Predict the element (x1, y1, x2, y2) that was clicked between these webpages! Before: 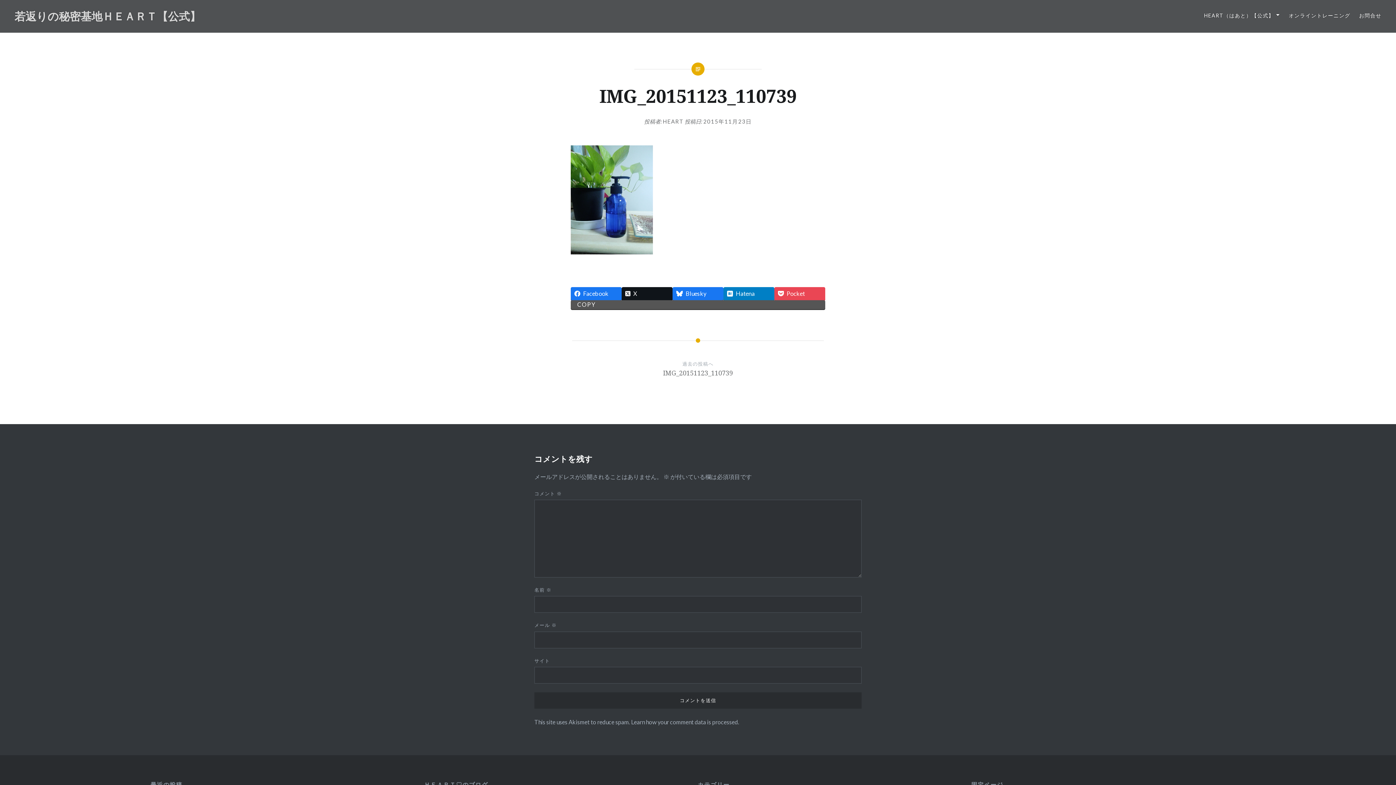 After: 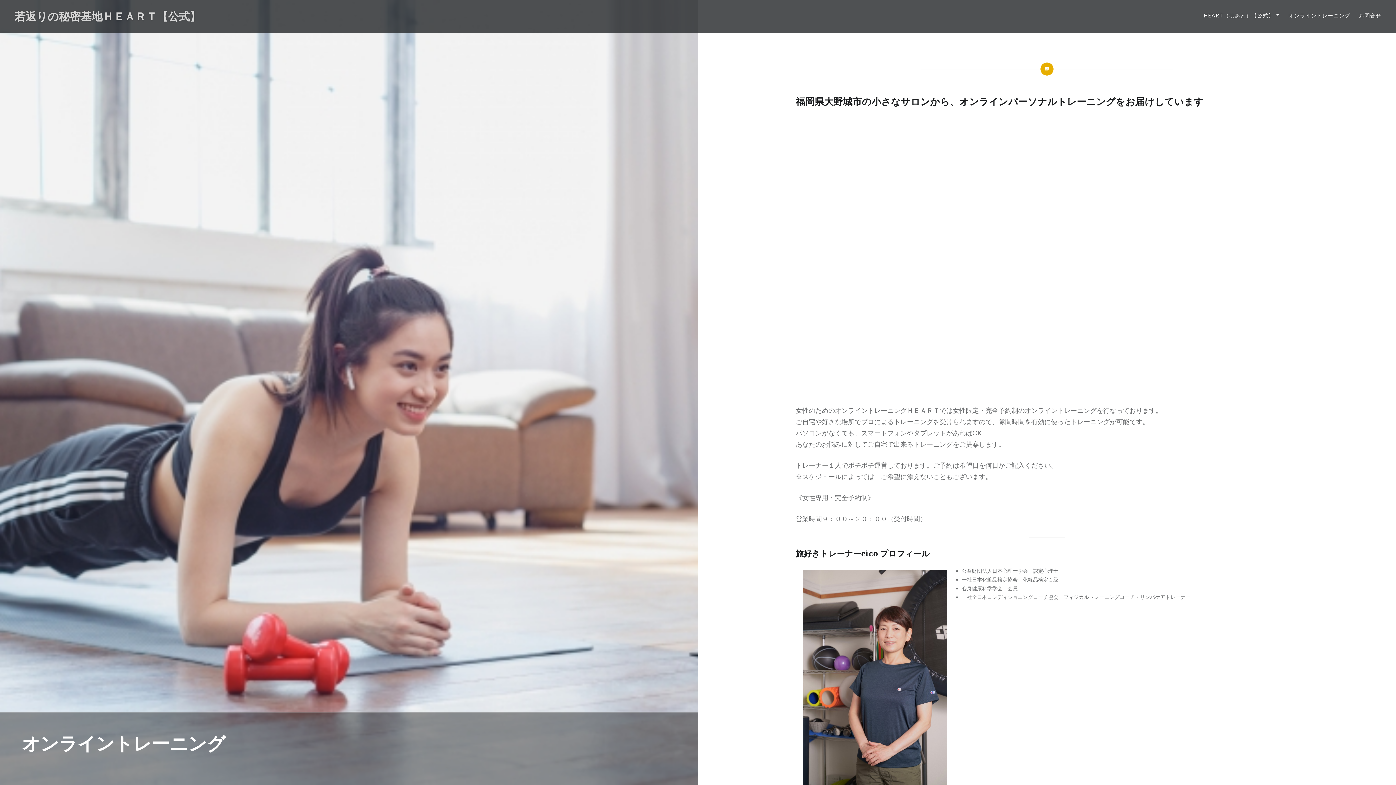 Action: label: オンライントレーニング bbox: (1289, 11, 1350, 19)